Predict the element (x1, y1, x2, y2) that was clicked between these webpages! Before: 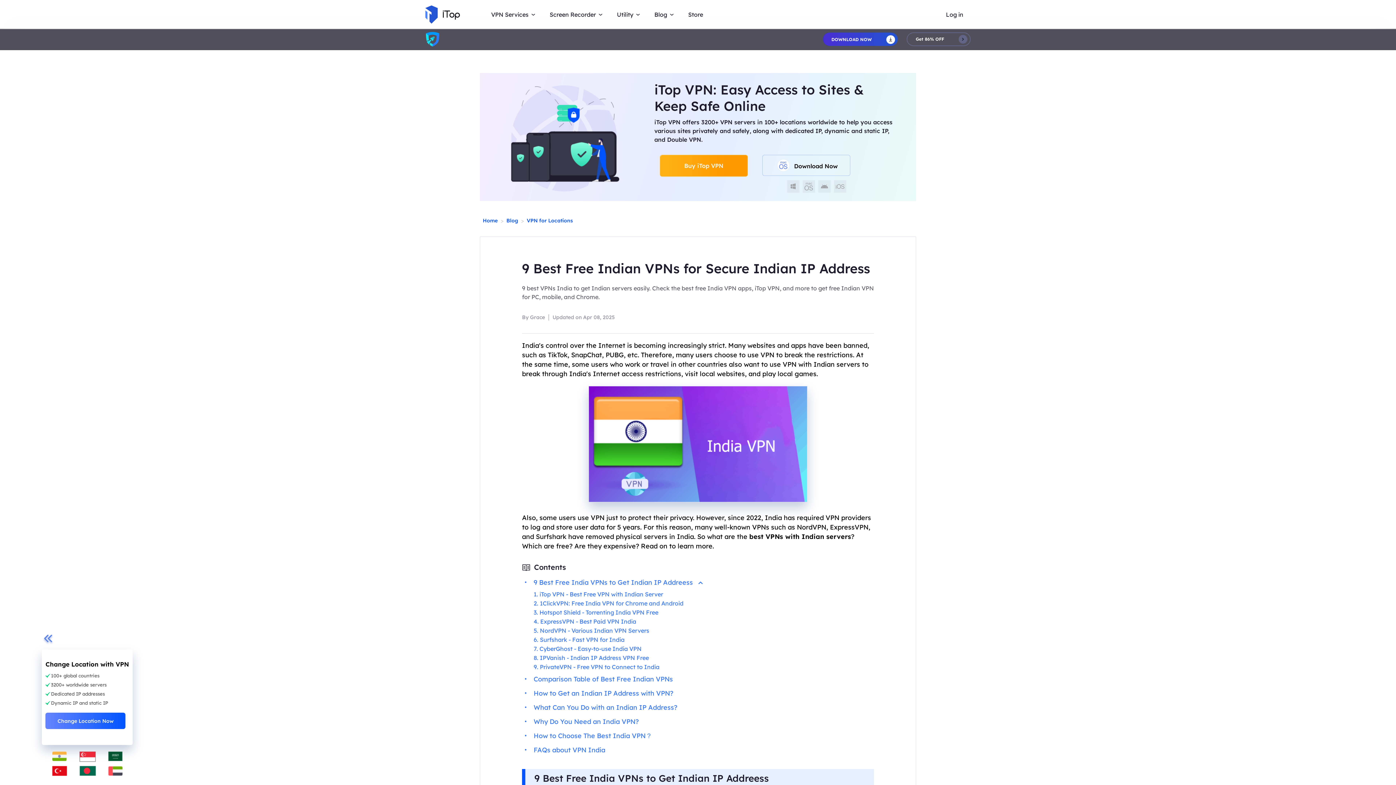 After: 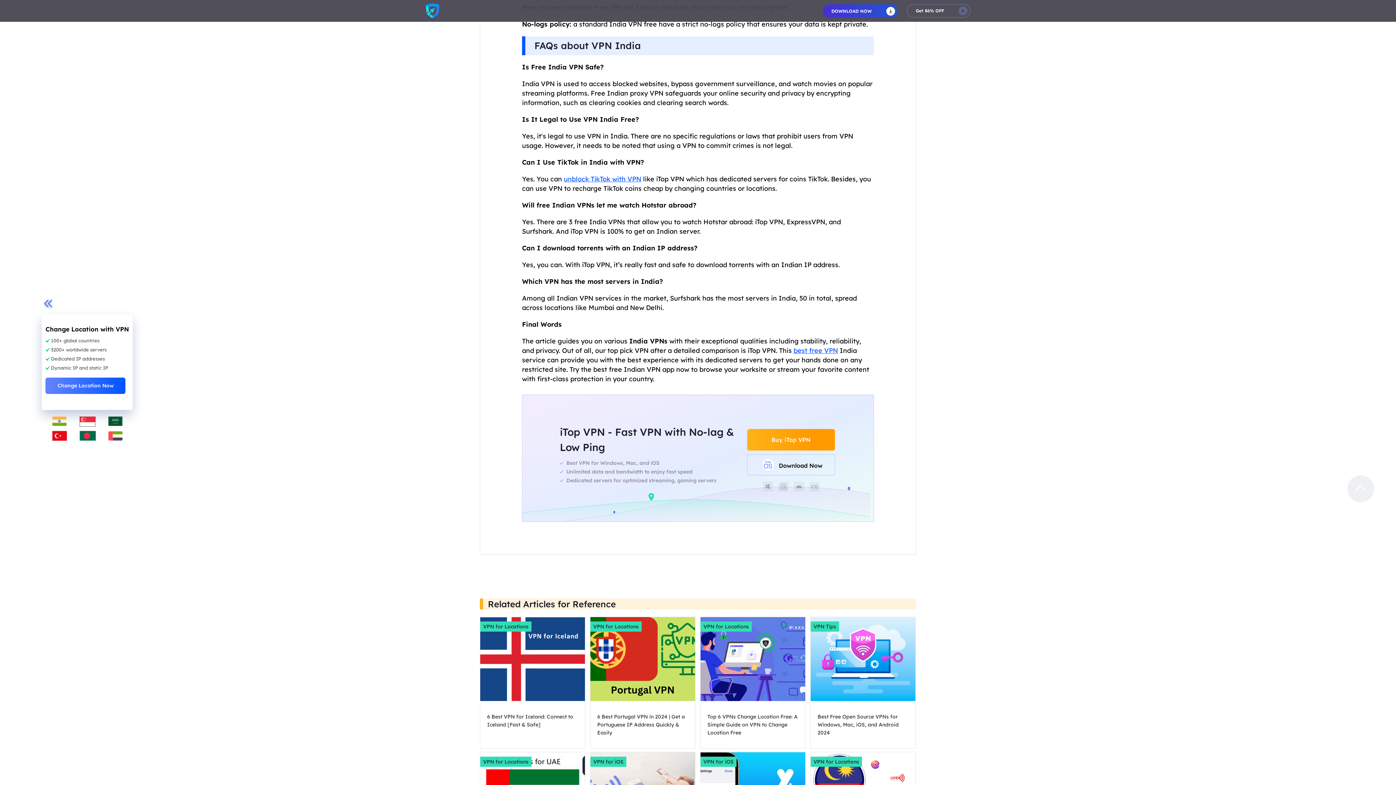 Action: label: FAQs about VPN India bbox: (522, 746, 605, 754)